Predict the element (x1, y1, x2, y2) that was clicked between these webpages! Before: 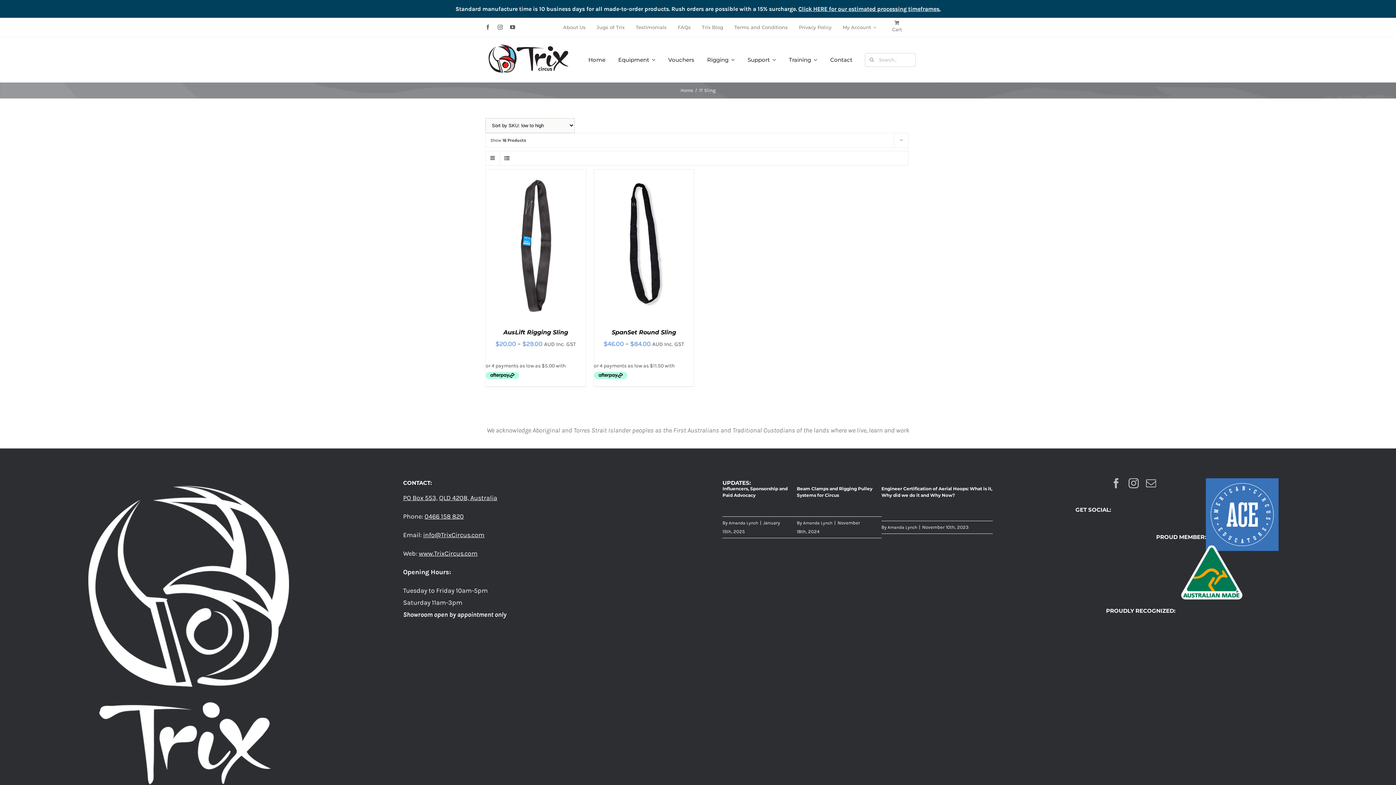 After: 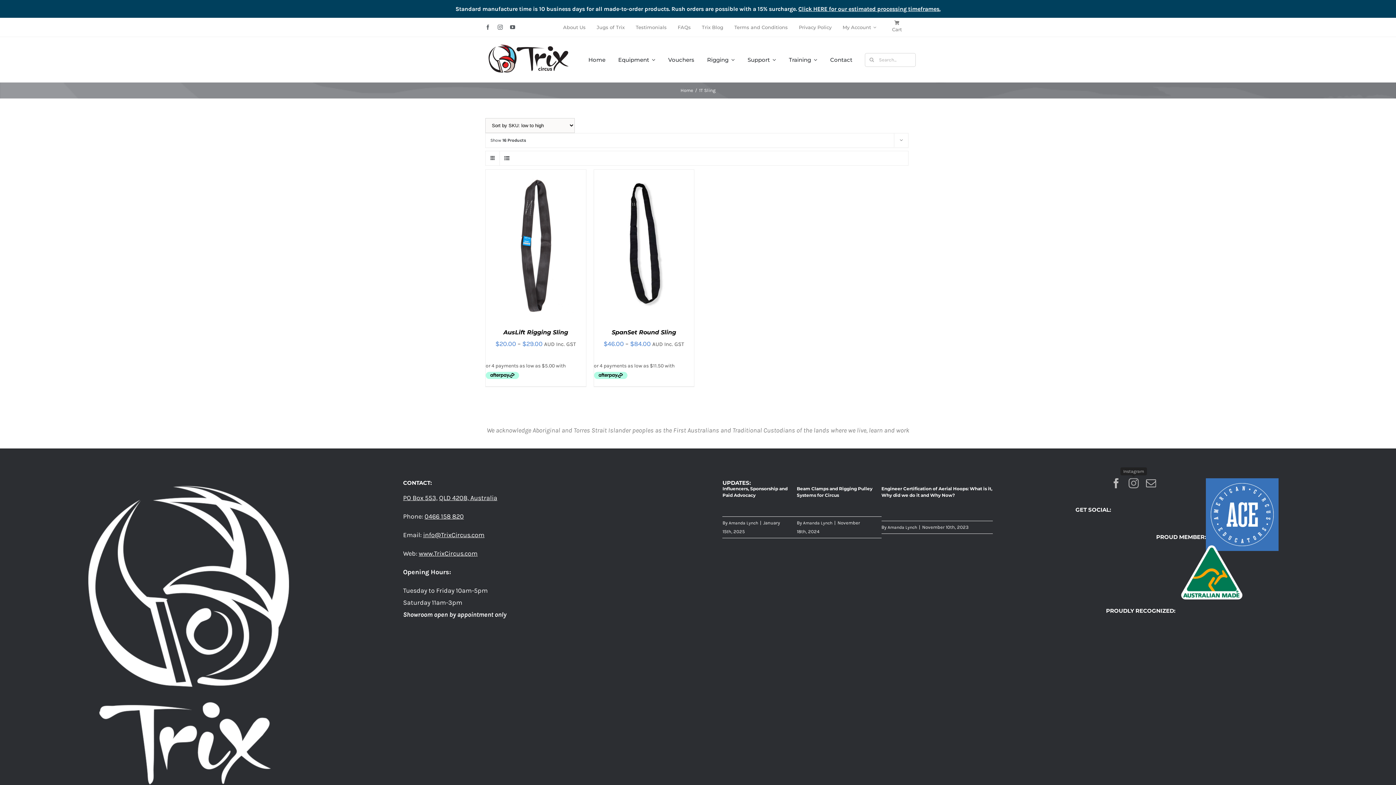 Action: bbox: (1128, 478, 1139, 488) label: instagram